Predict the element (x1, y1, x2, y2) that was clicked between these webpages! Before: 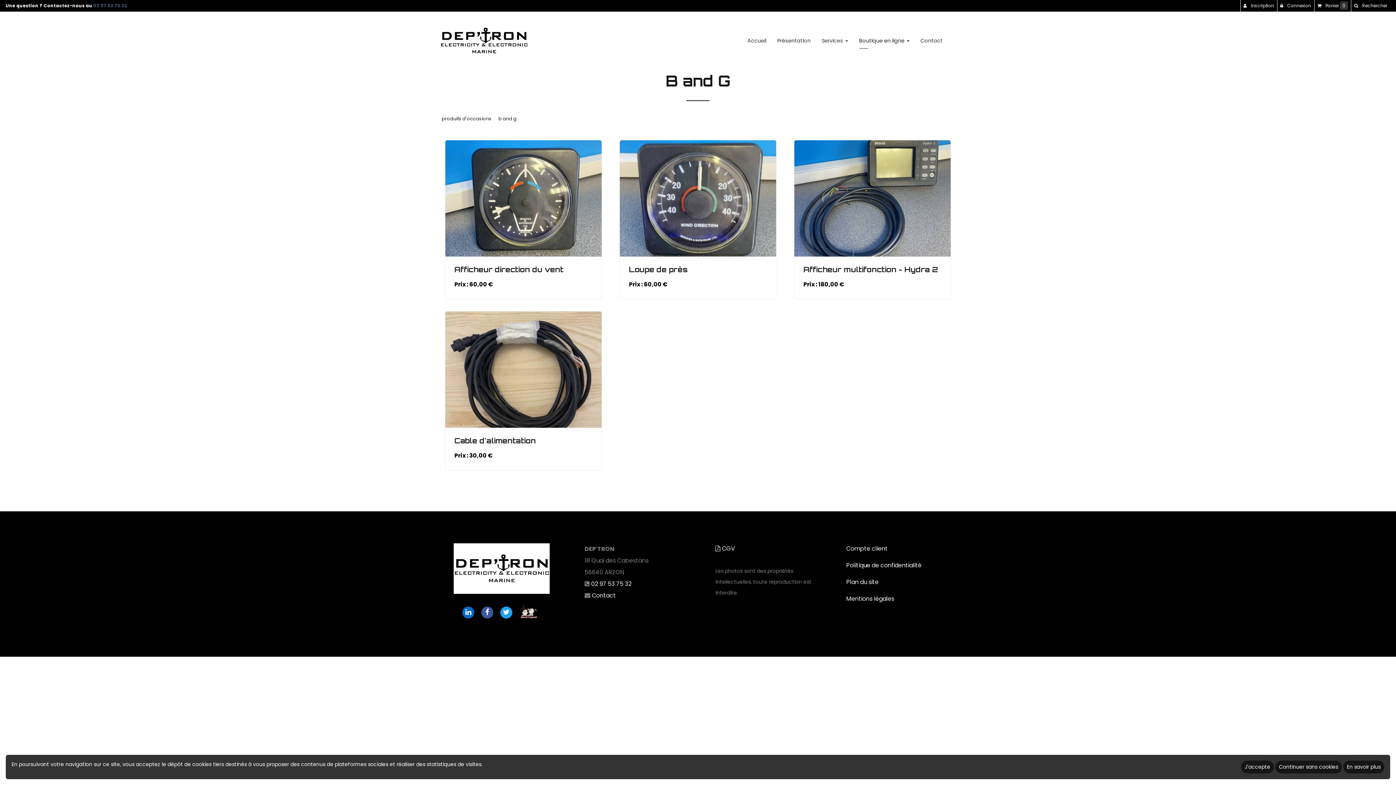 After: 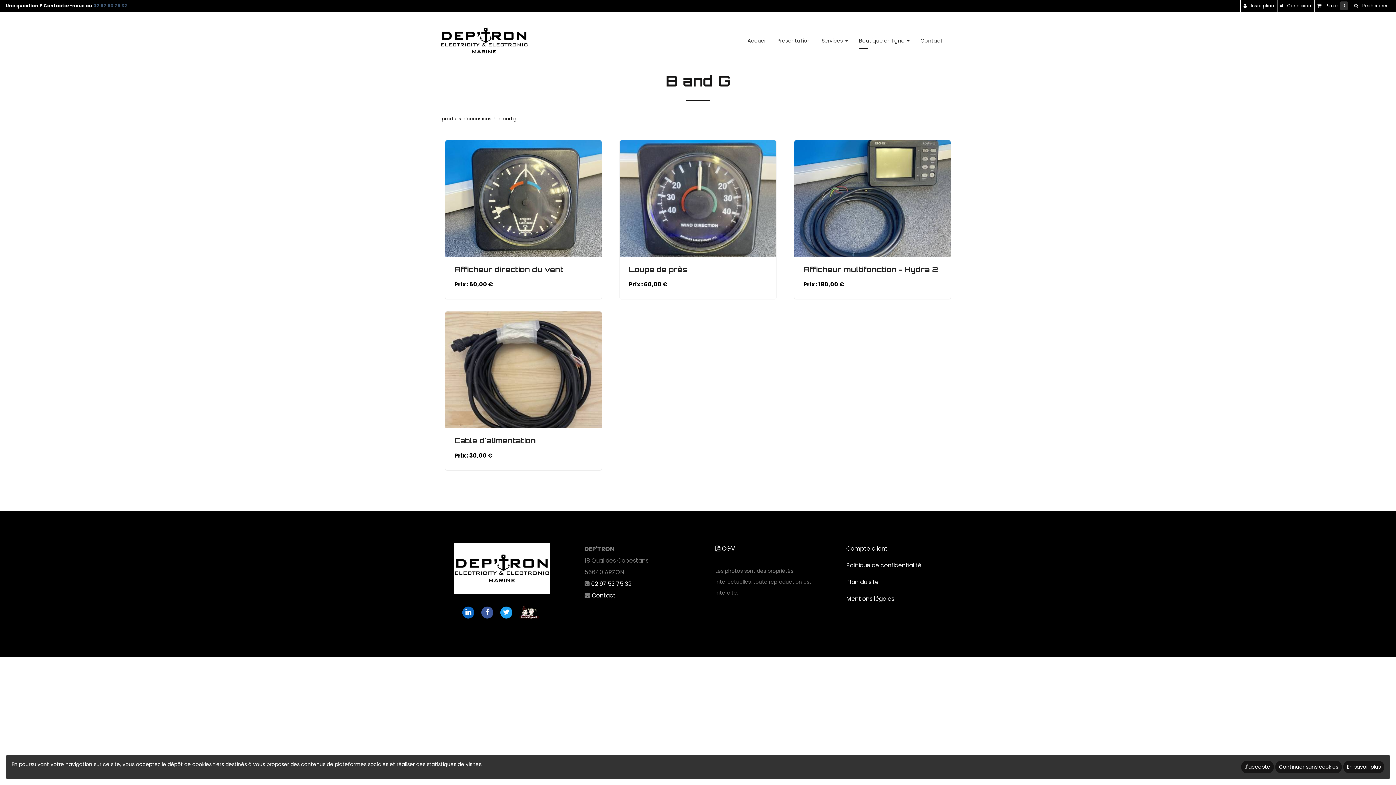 Action: bbox: (461, 608, 475, 616)